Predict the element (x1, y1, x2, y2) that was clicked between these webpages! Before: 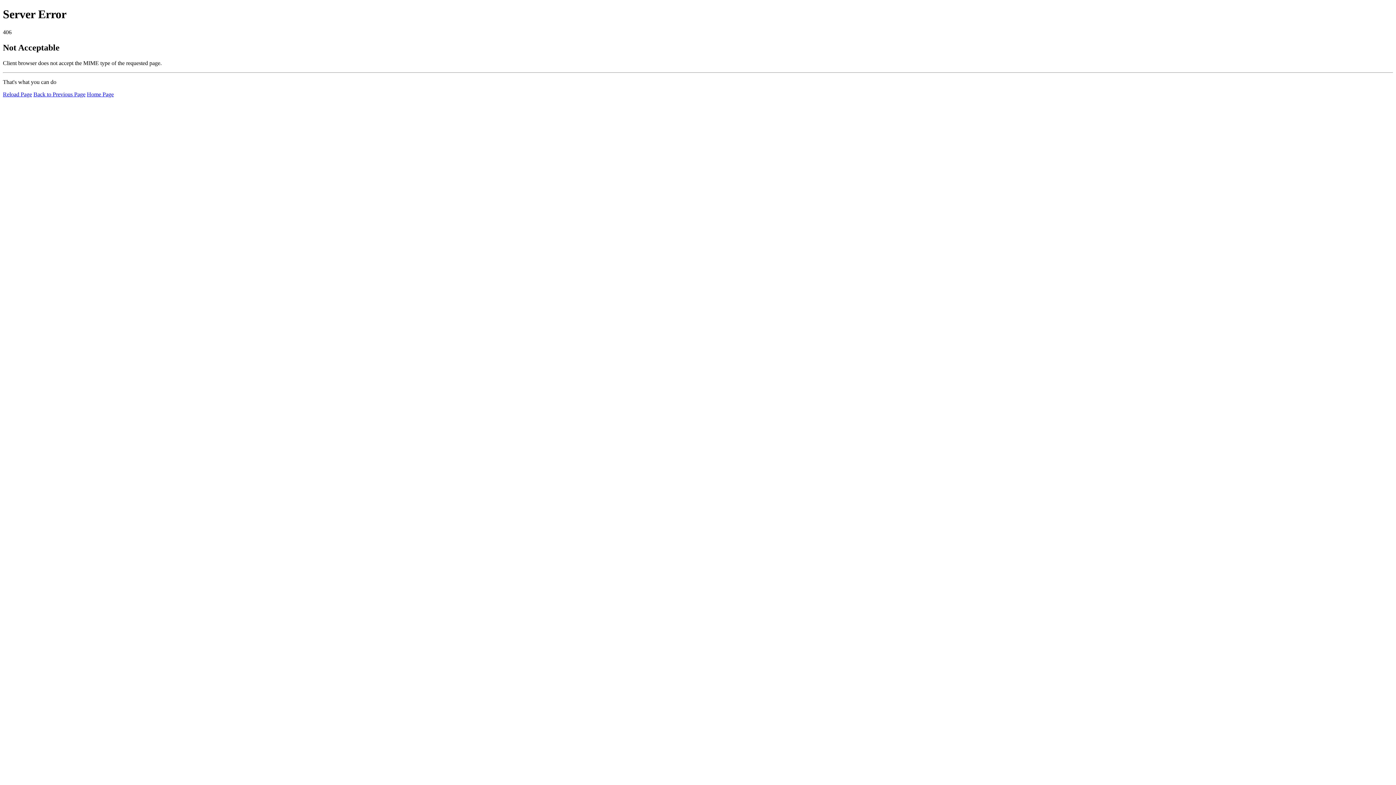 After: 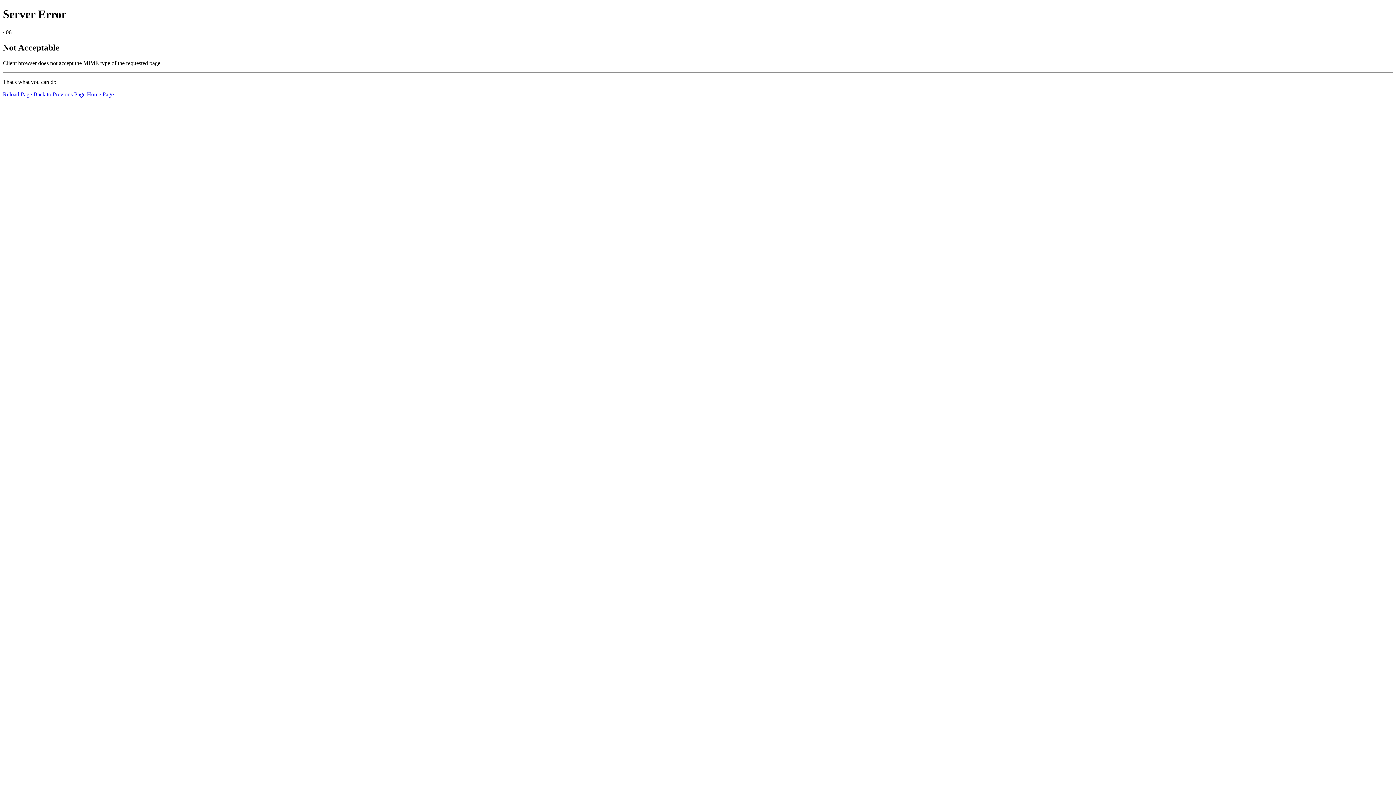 Action: label: Home Page bbox: (86, 91, 113, 97)